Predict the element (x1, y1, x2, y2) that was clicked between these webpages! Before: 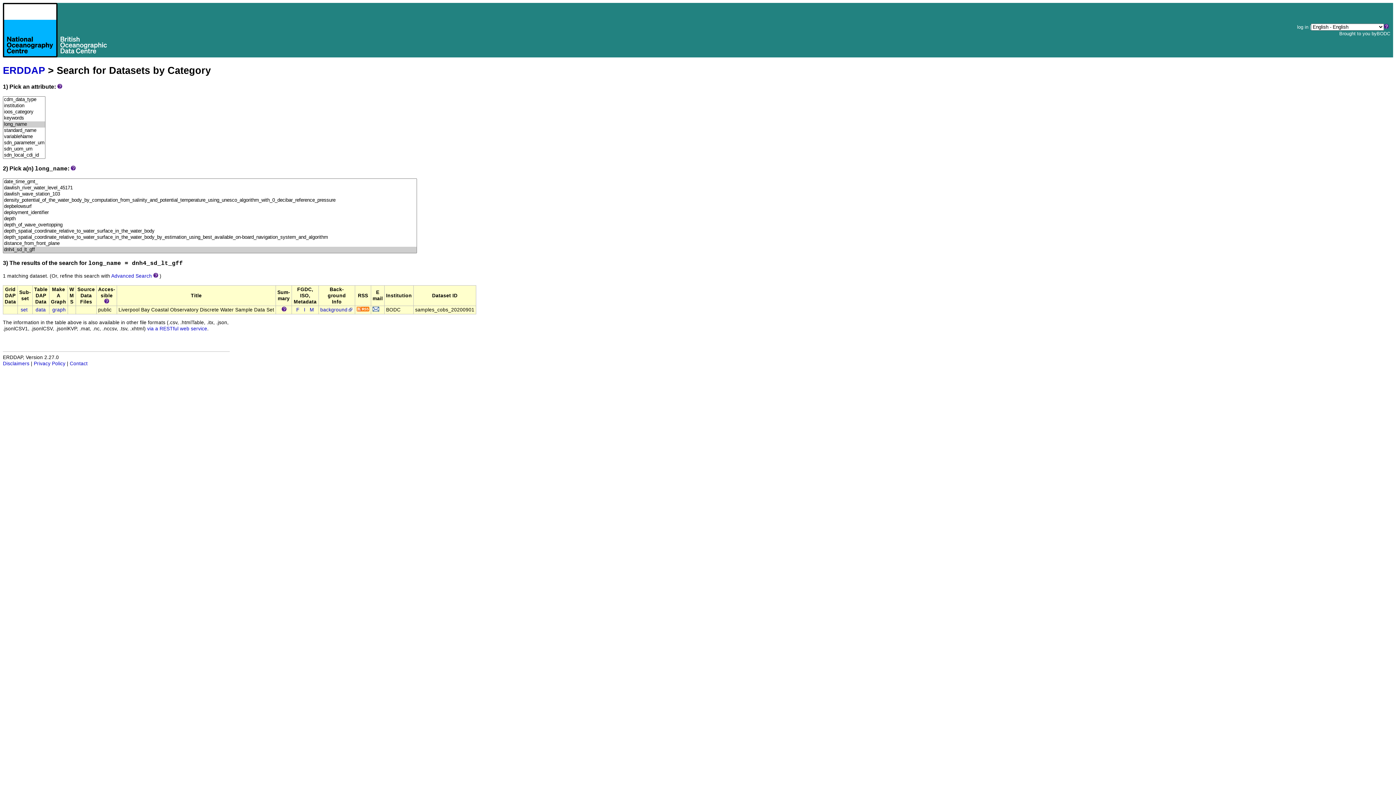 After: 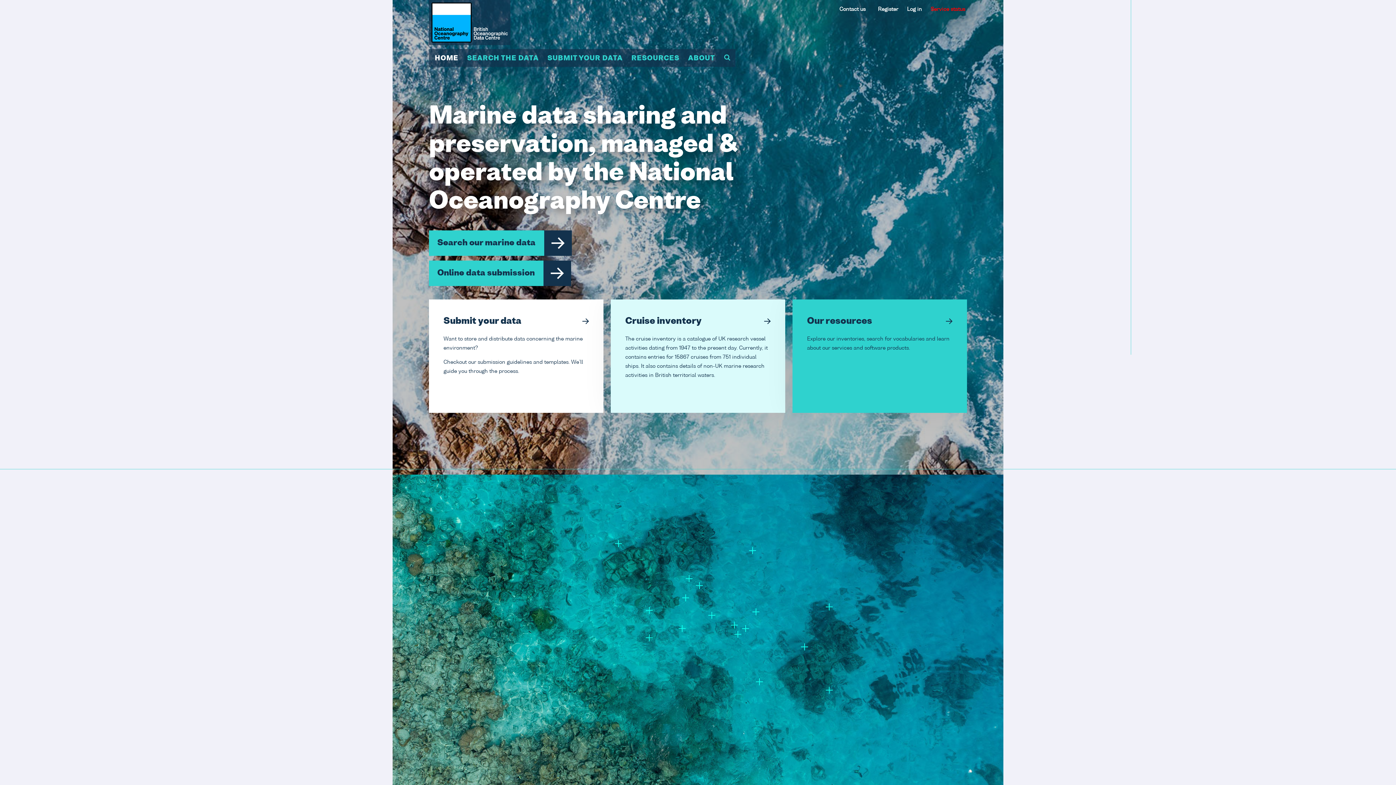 Action: bbox: (320, 307, 353, 312) label: background